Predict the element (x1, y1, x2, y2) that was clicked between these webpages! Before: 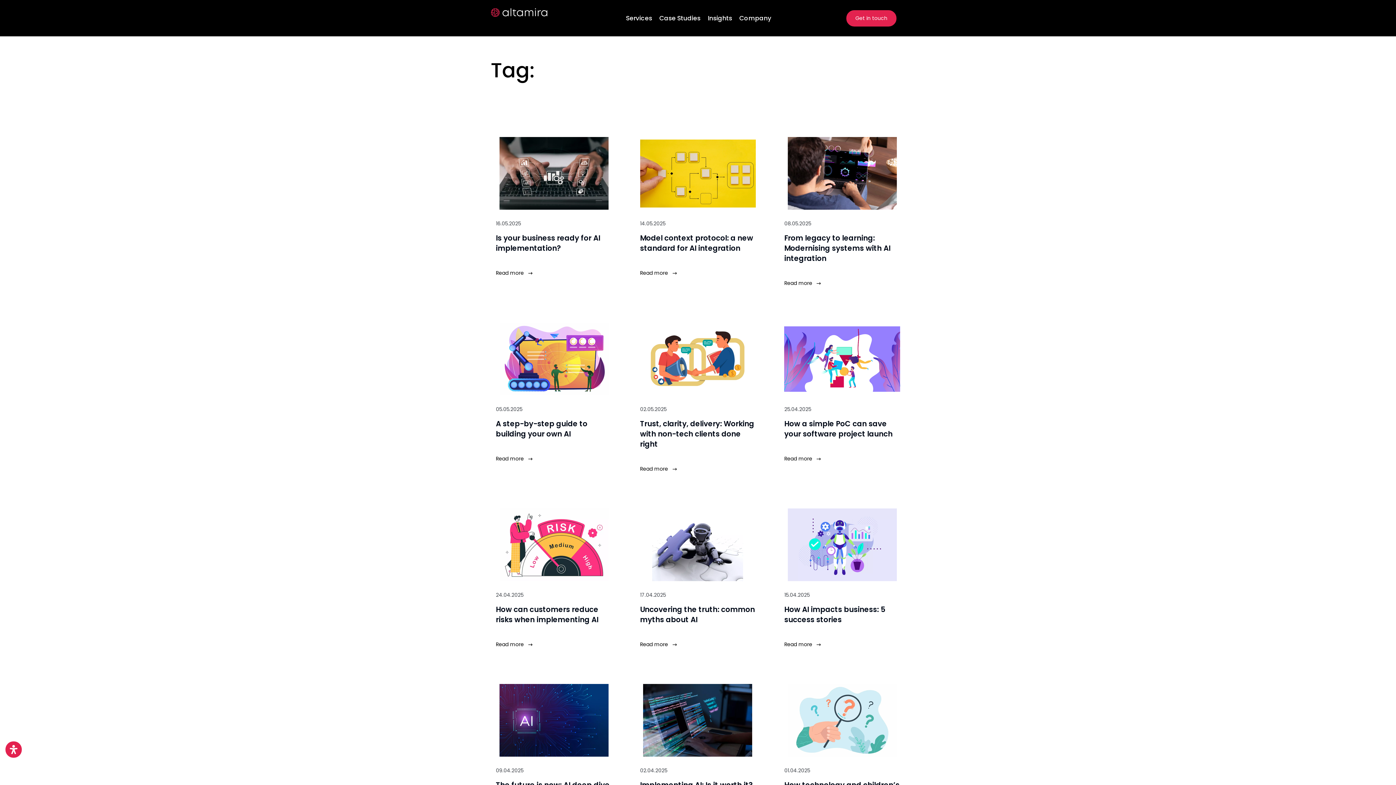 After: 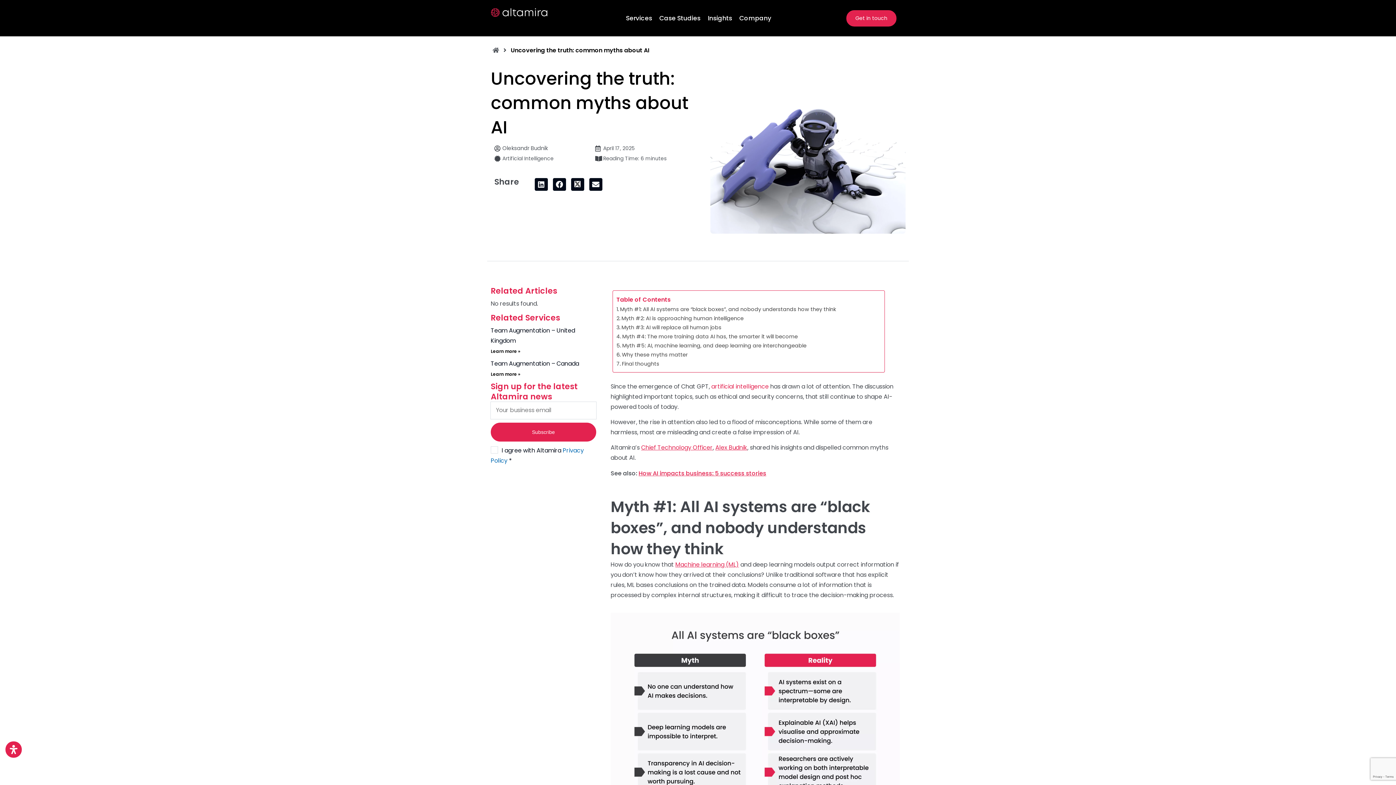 Action: bbox: (640, 604, 755, 625) label: Uncovering the truth: common myths about AI 